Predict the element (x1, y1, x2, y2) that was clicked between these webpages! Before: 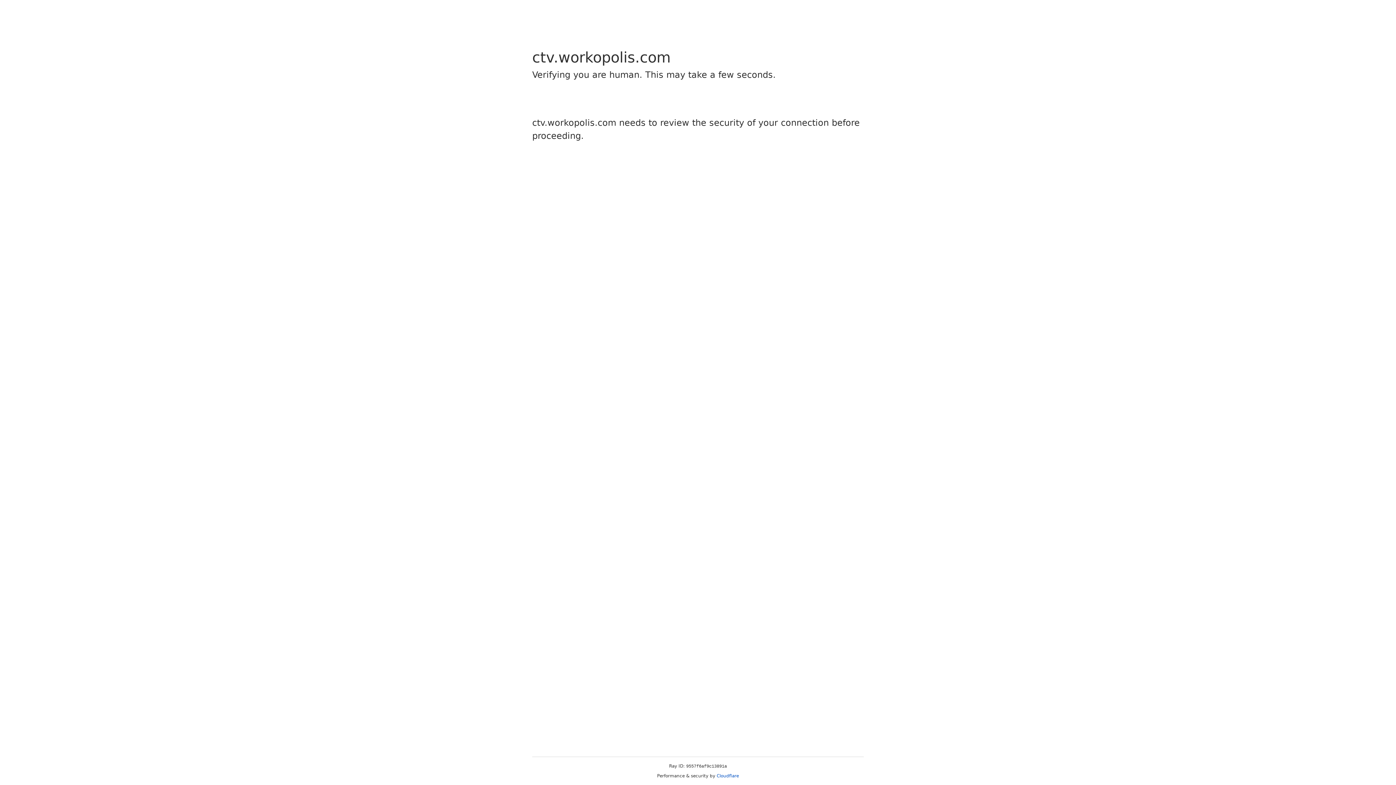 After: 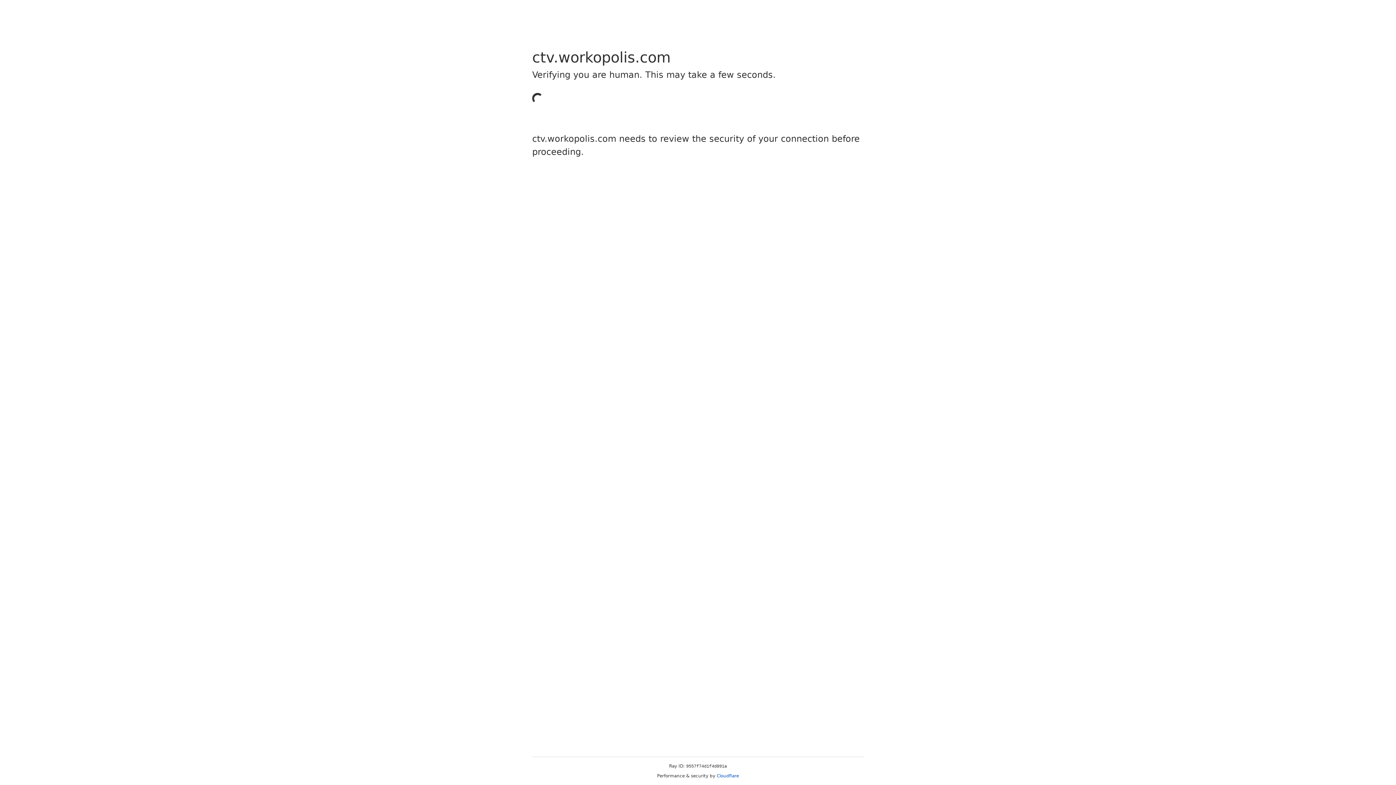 Action: label: Cloudflare bbox: (716, 773, 739, 778)